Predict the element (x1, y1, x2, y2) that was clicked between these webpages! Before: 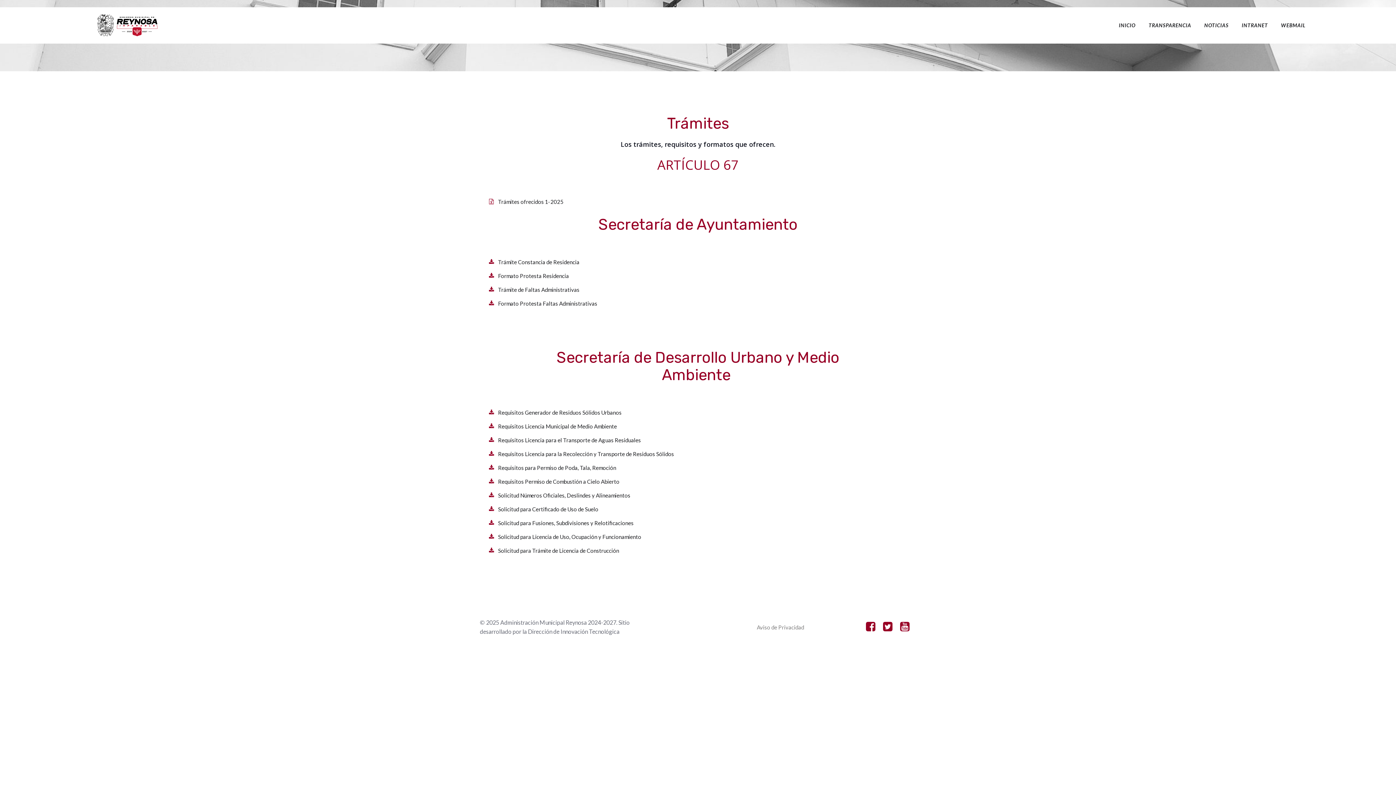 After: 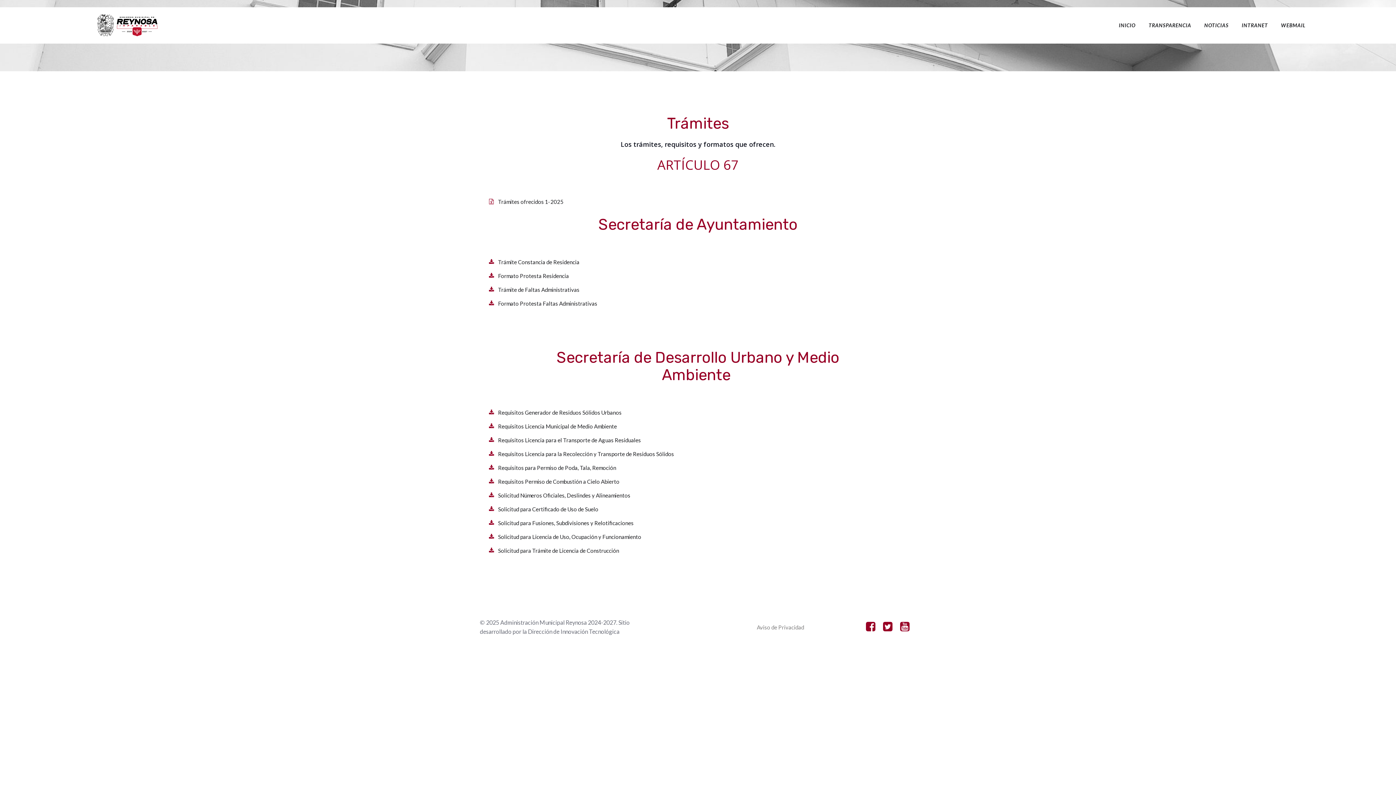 Action: bbox: (485, 198, 563, 205) label: Trámites ofrecidos 1-2025